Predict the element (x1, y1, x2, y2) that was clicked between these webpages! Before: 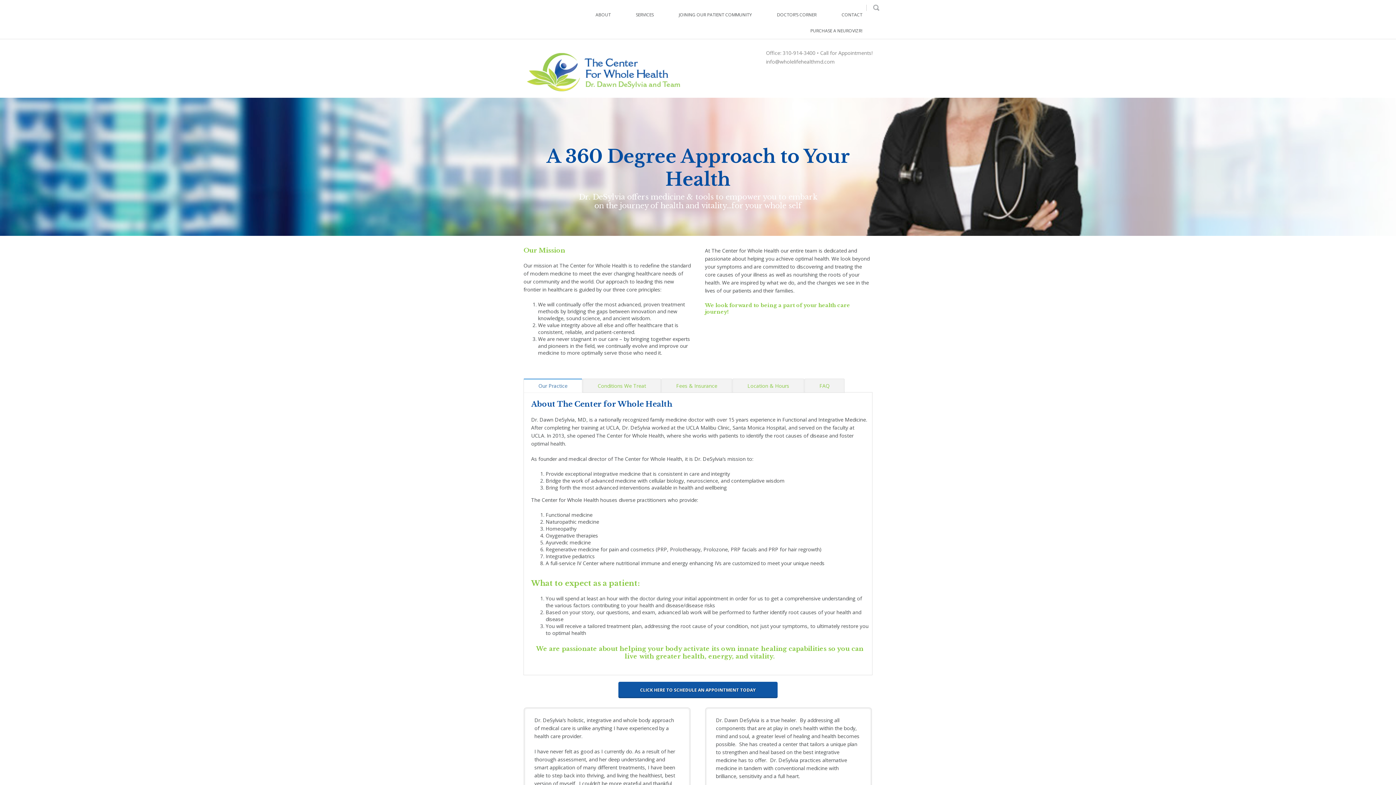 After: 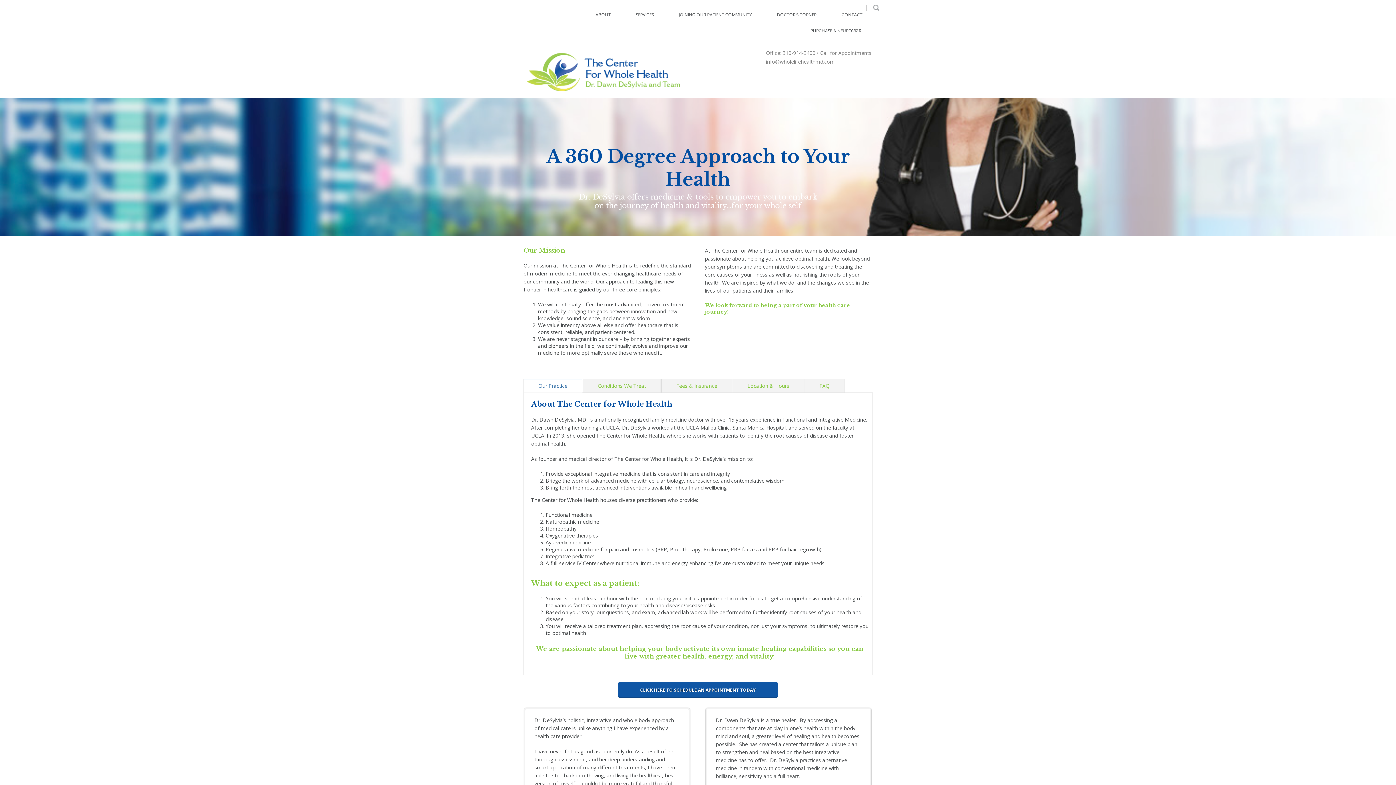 Action: bbox: (760, 49, 872, 56) label: Office: 310-914-3400 • Call for Appointments!